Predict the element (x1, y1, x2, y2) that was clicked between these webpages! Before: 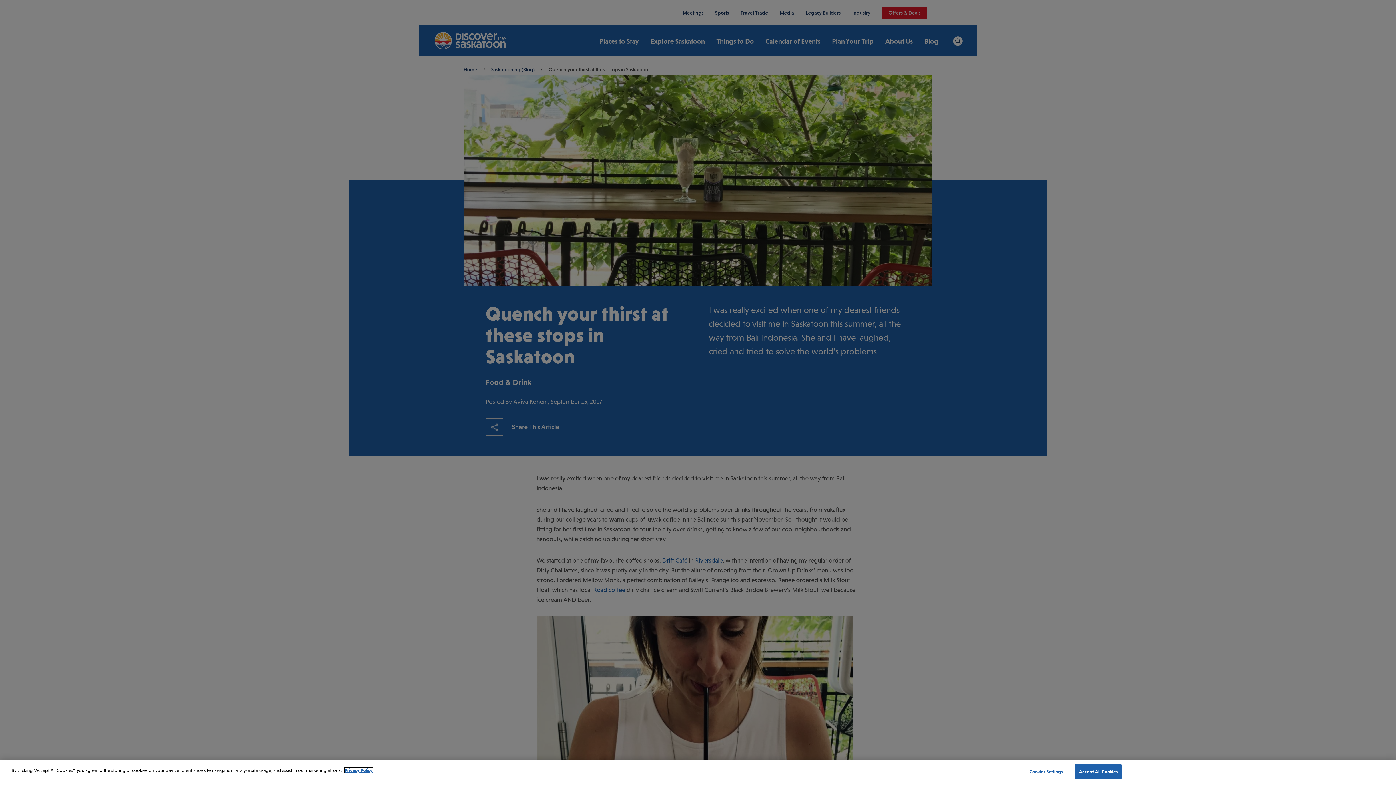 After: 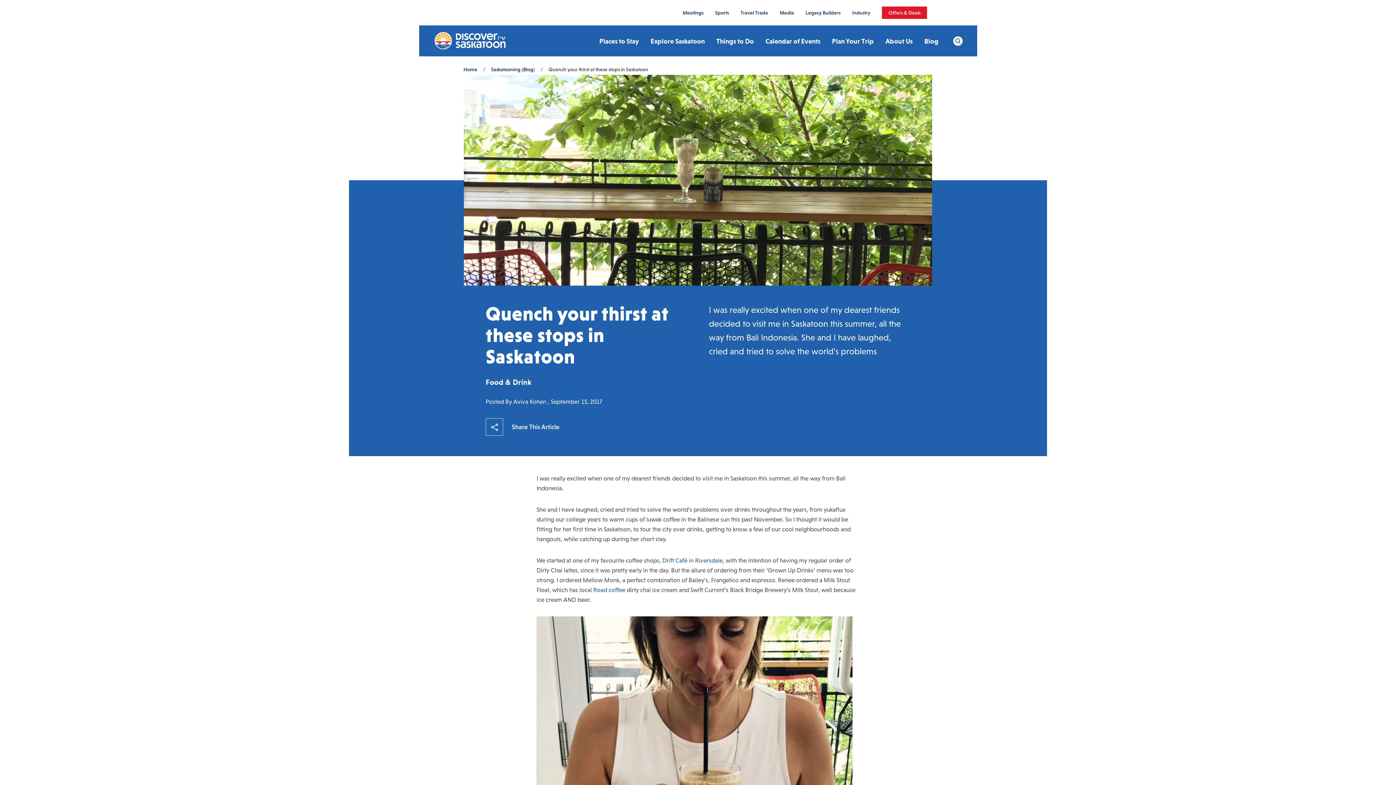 Action: bbox: (1075, 764, 1121, 779) label: Accept All Cookies